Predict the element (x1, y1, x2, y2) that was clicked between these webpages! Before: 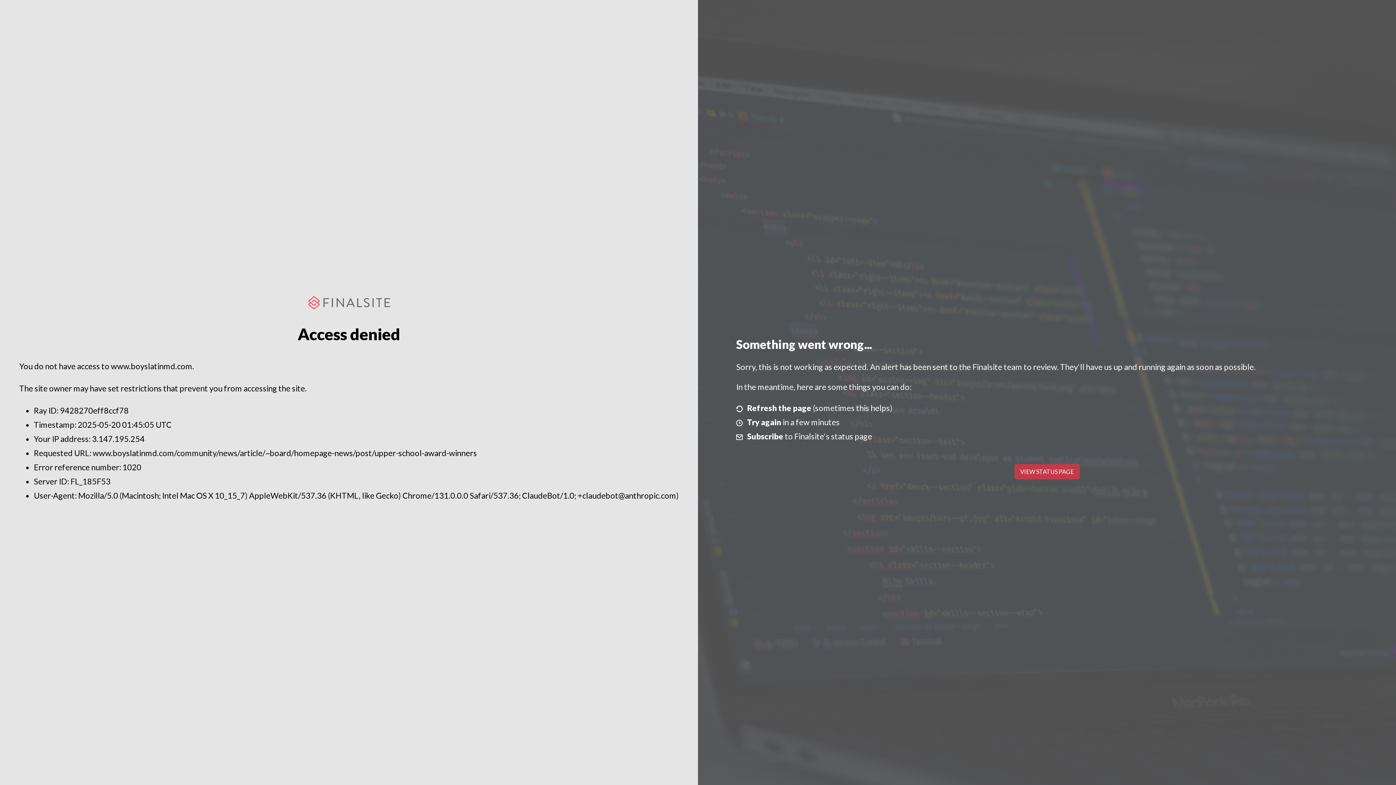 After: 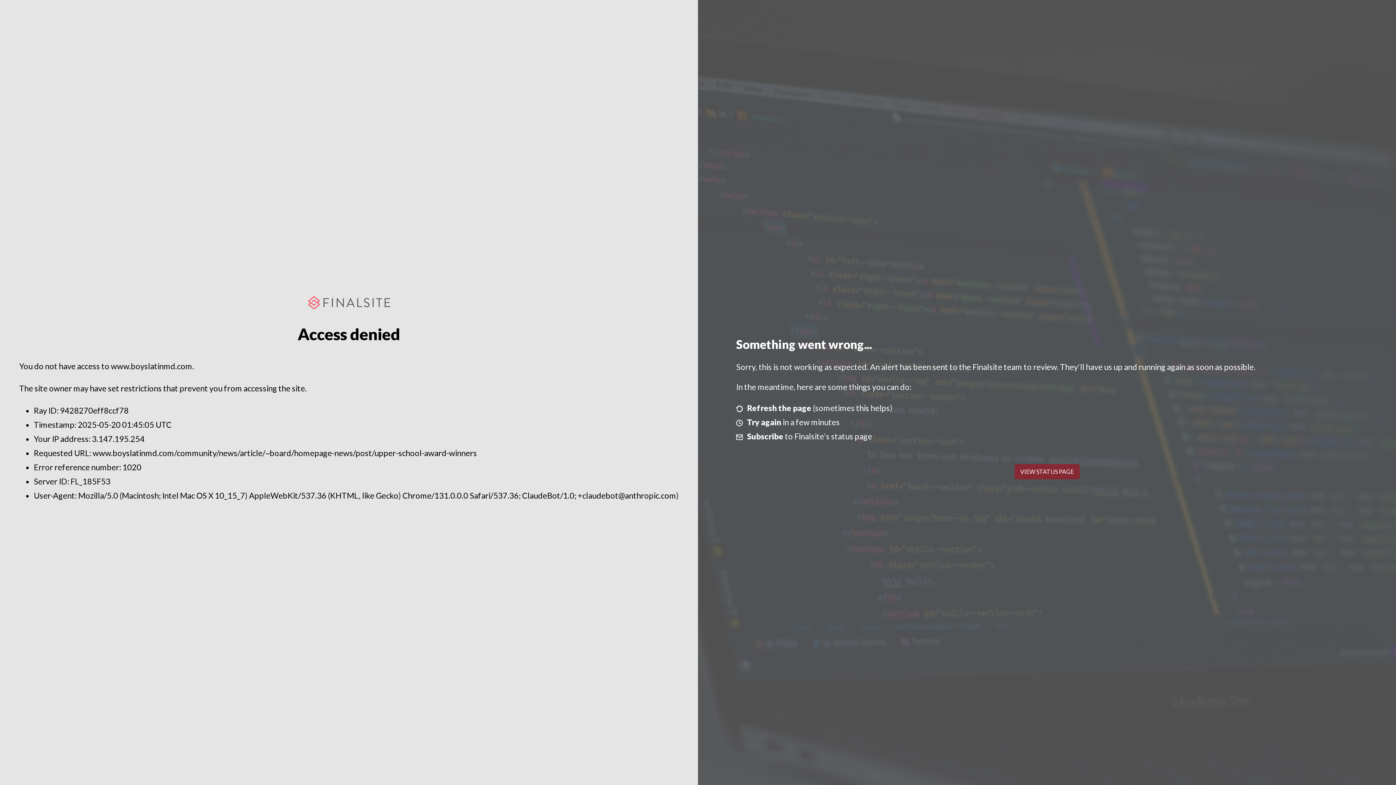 Action: bbox: (1014, 464, 1079, 479) label: VIEW STATUS PAGE